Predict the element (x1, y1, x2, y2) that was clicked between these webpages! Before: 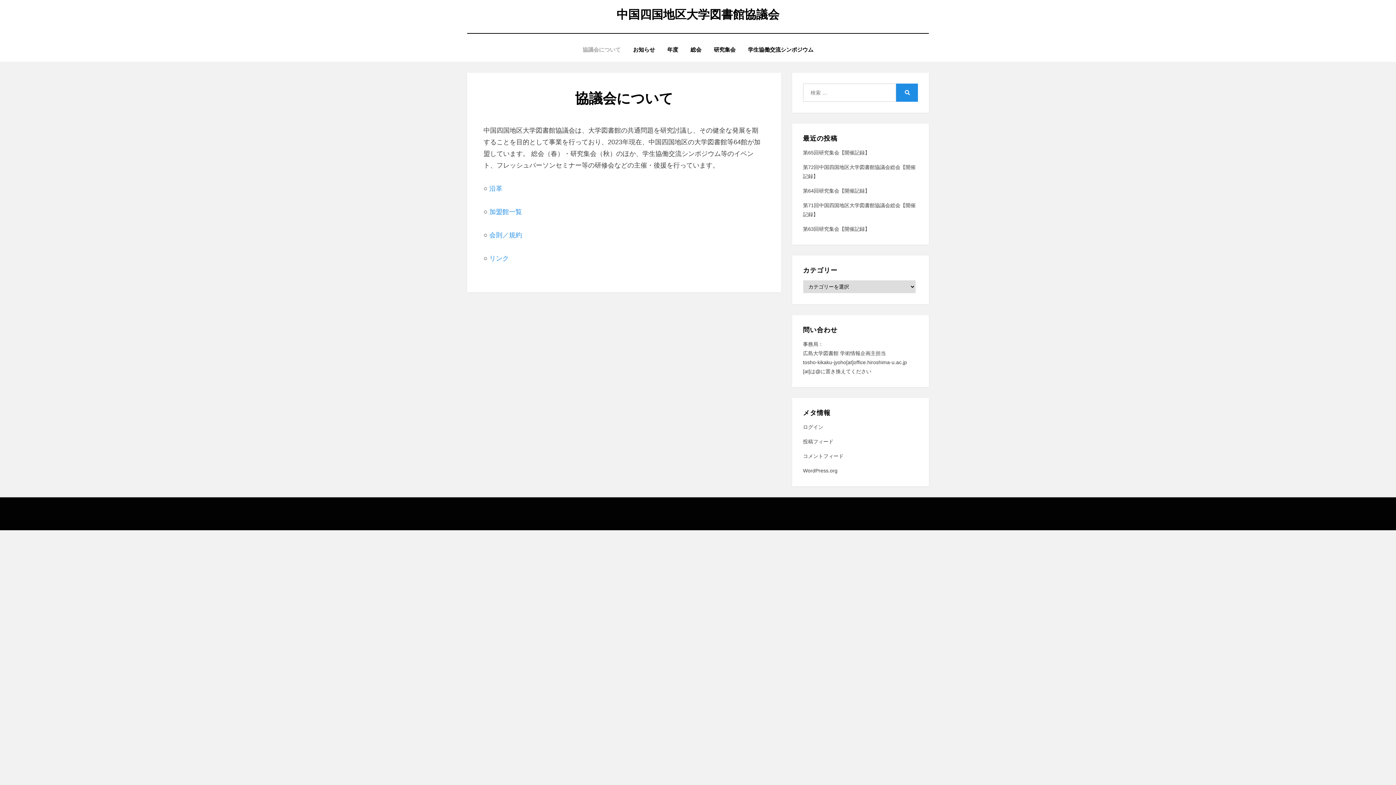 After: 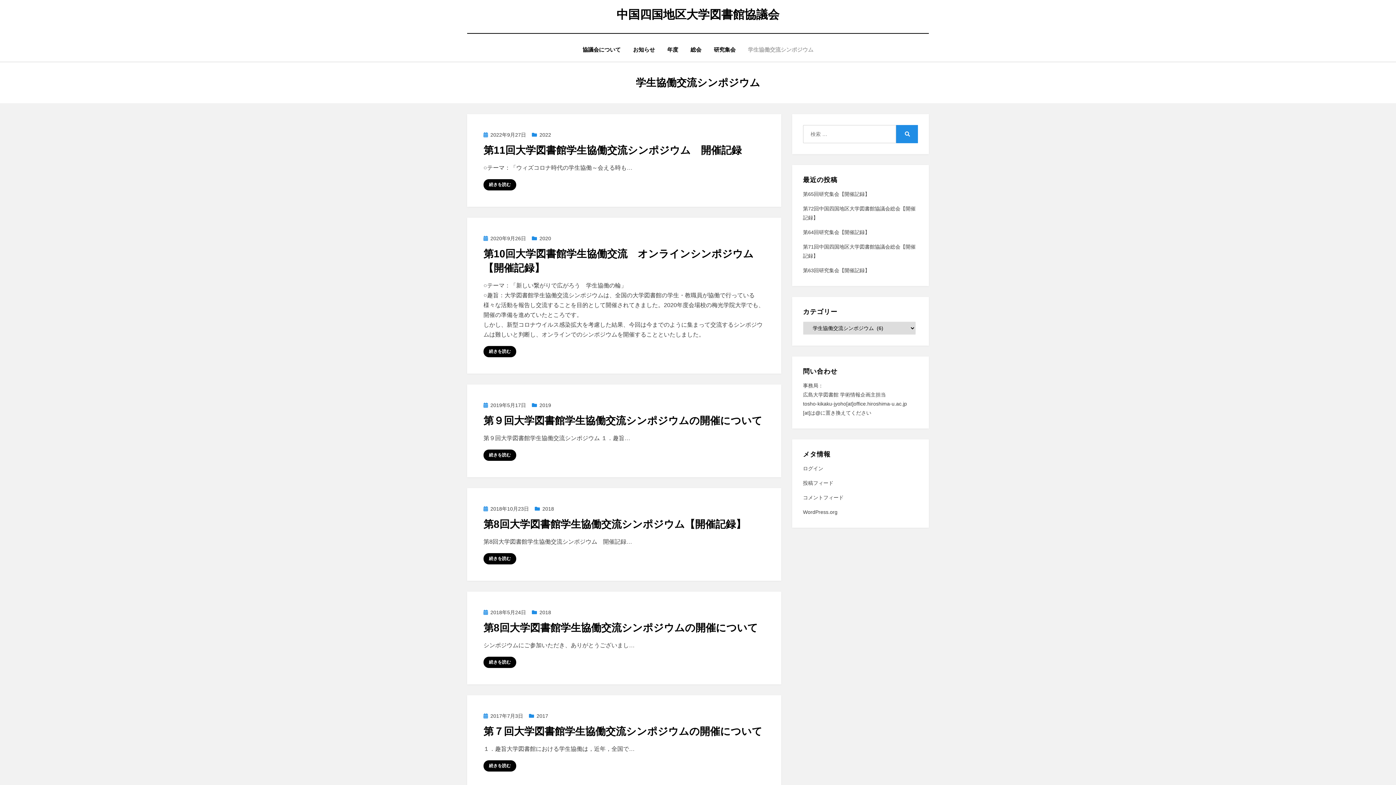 Action: bbox: (742, 44, 819, 54) label: 学生協働交流シンポジウム